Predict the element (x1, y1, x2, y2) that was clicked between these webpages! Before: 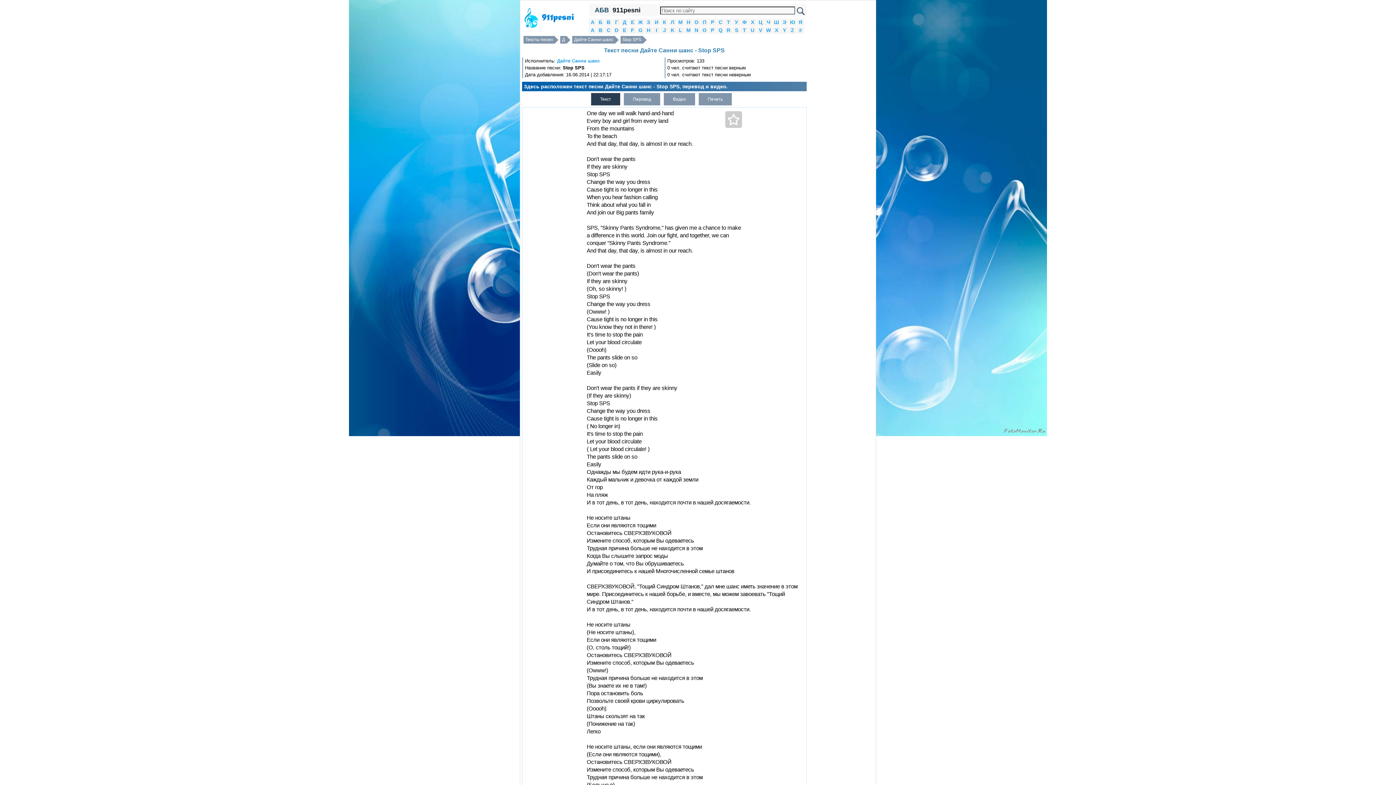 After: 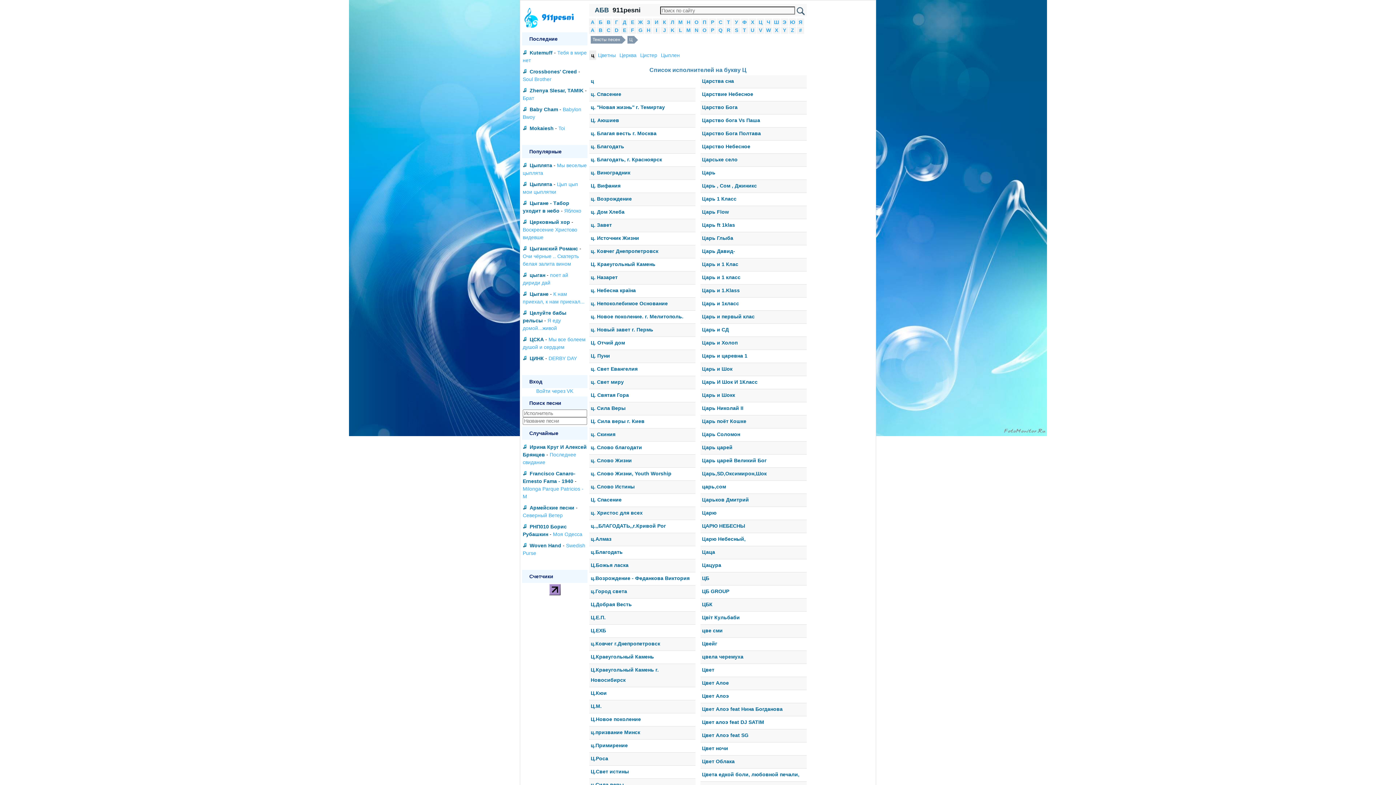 Action: bbox: (758, 19, 762, 25) label: Ц